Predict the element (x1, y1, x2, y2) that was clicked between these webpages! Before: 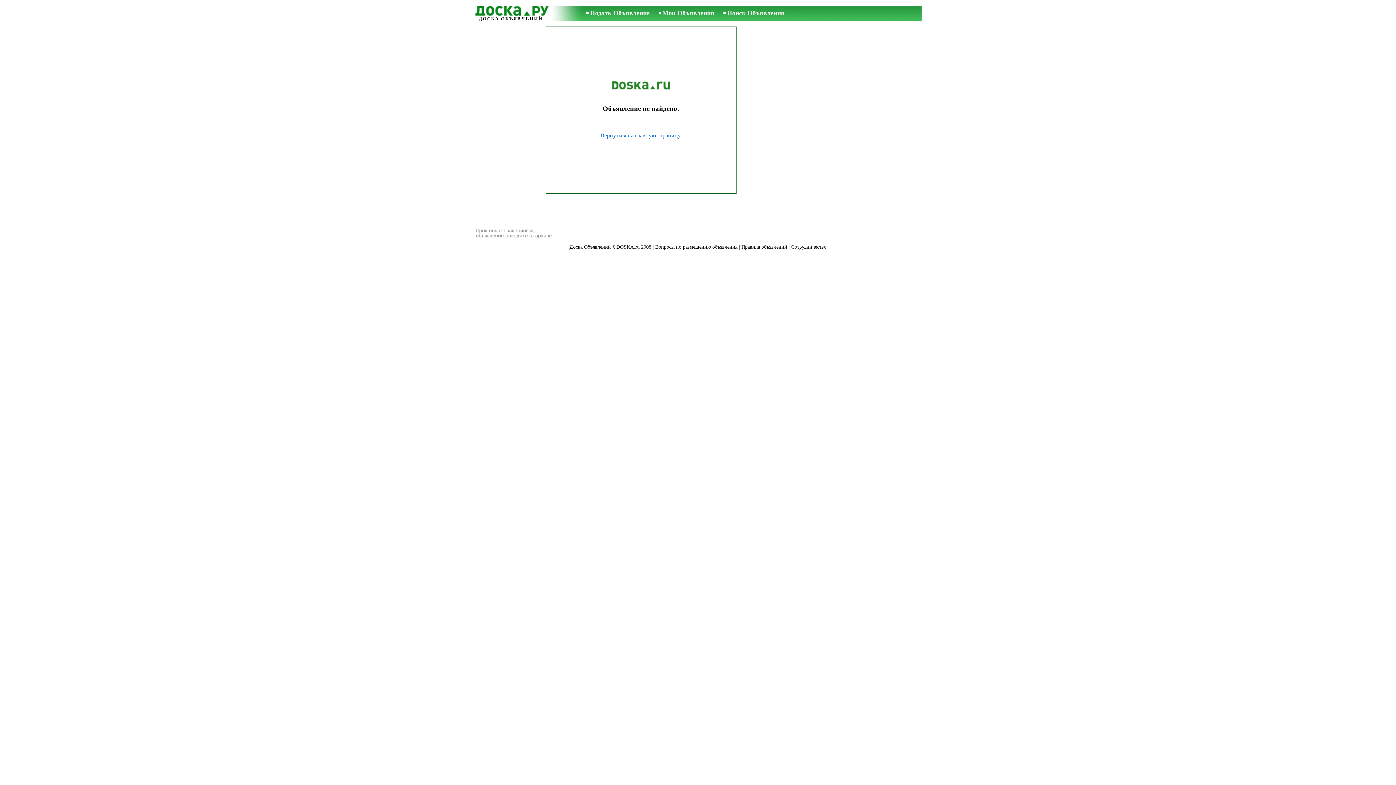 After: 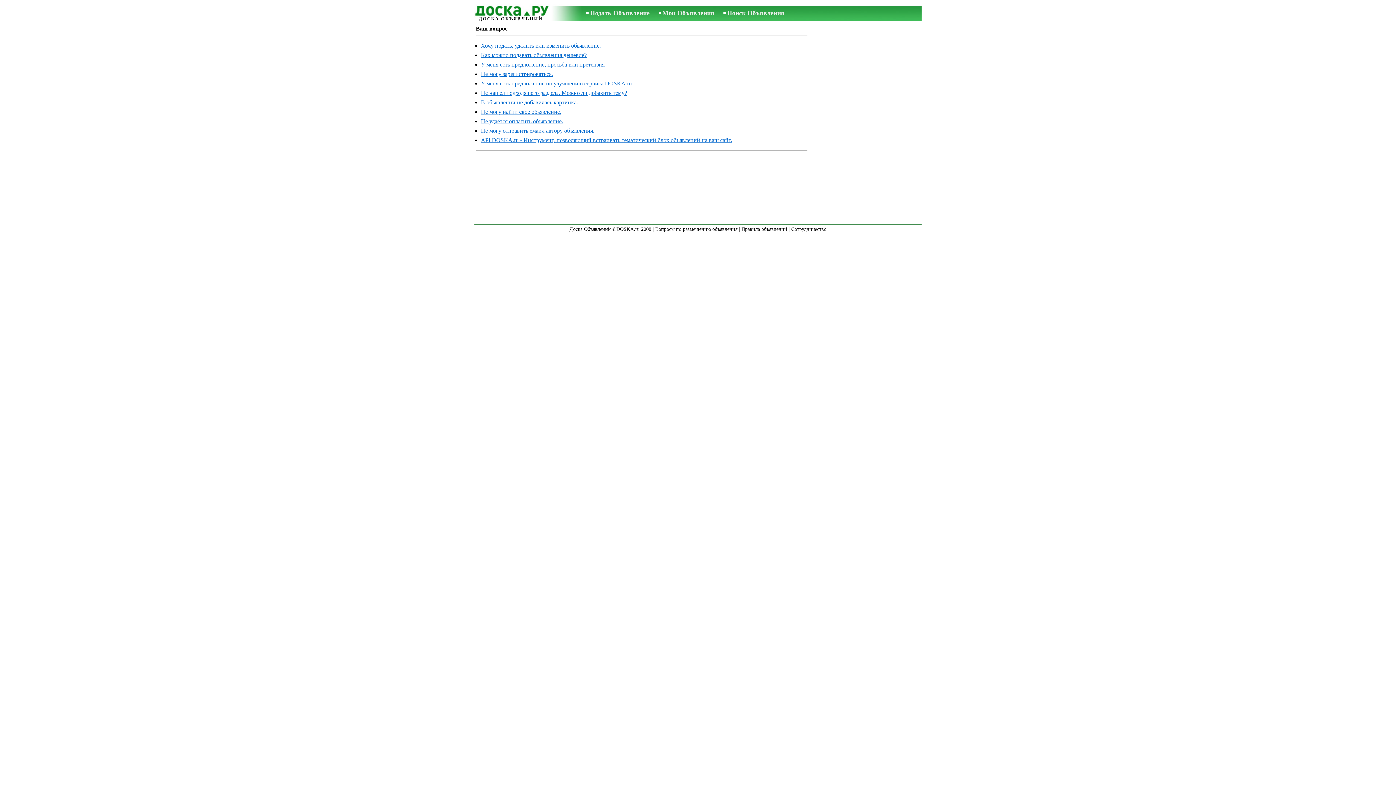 Action: label: Вопросы по размещению объявления bbox: (655, 244, 737, 249)